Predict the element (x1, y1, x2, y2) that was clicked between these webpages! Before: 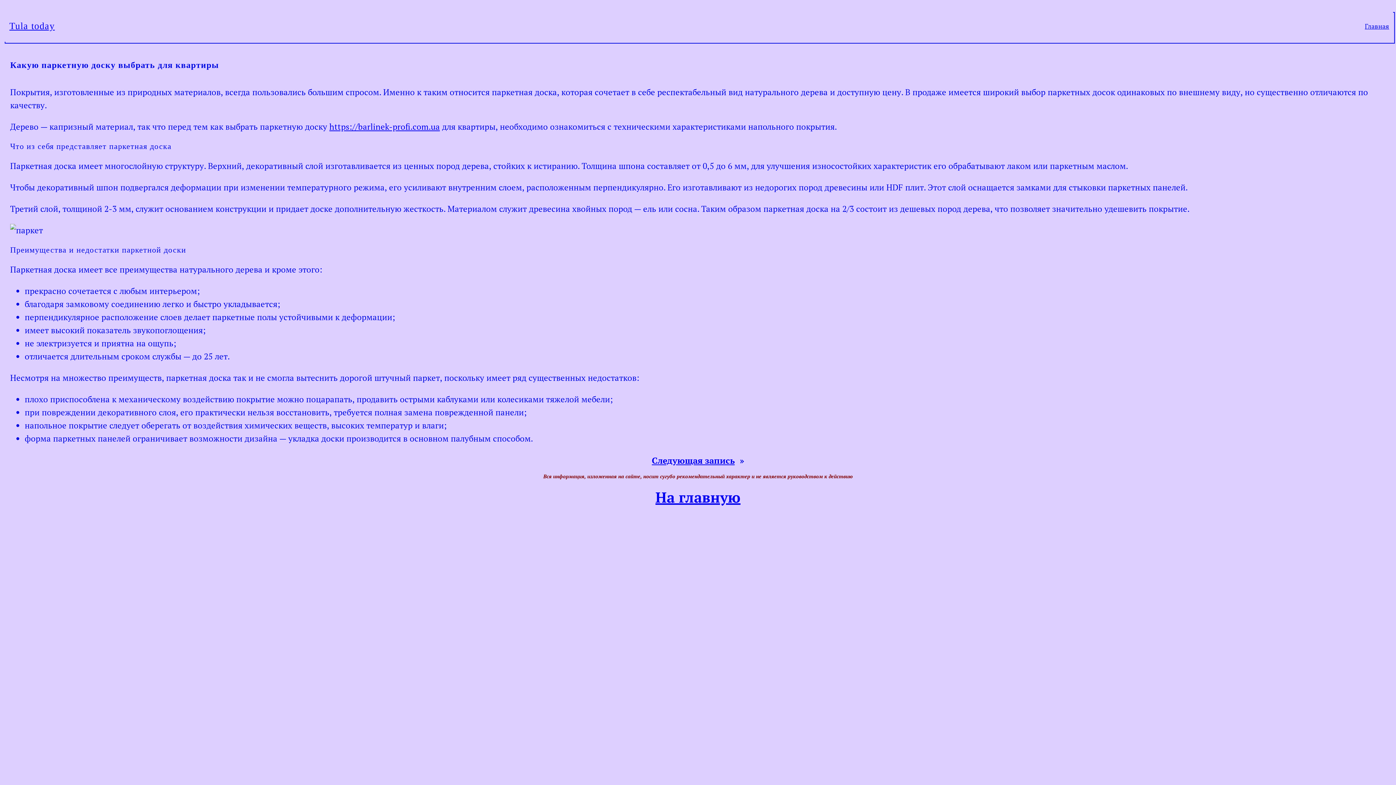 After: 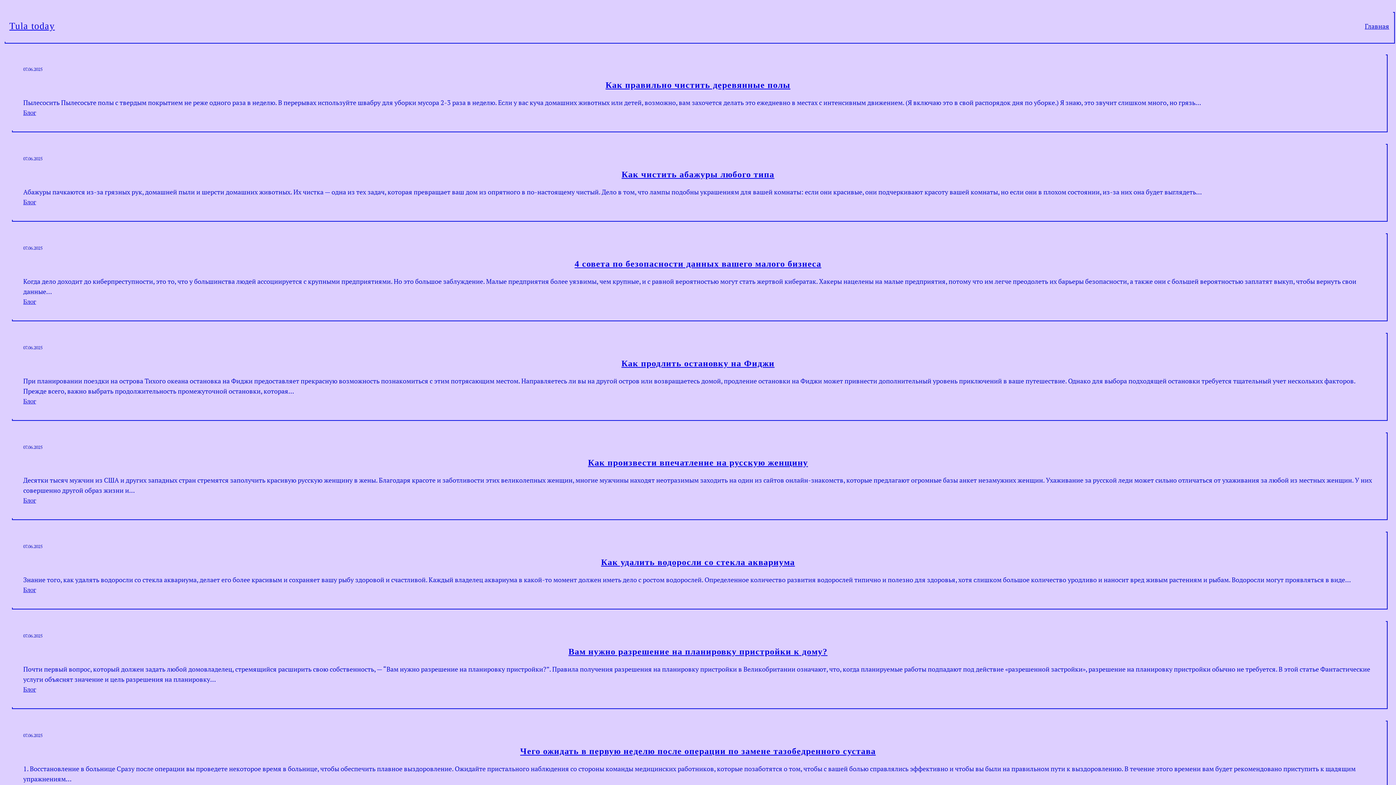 Action: bbox: (9, 20, 54, 31) label: Tula today